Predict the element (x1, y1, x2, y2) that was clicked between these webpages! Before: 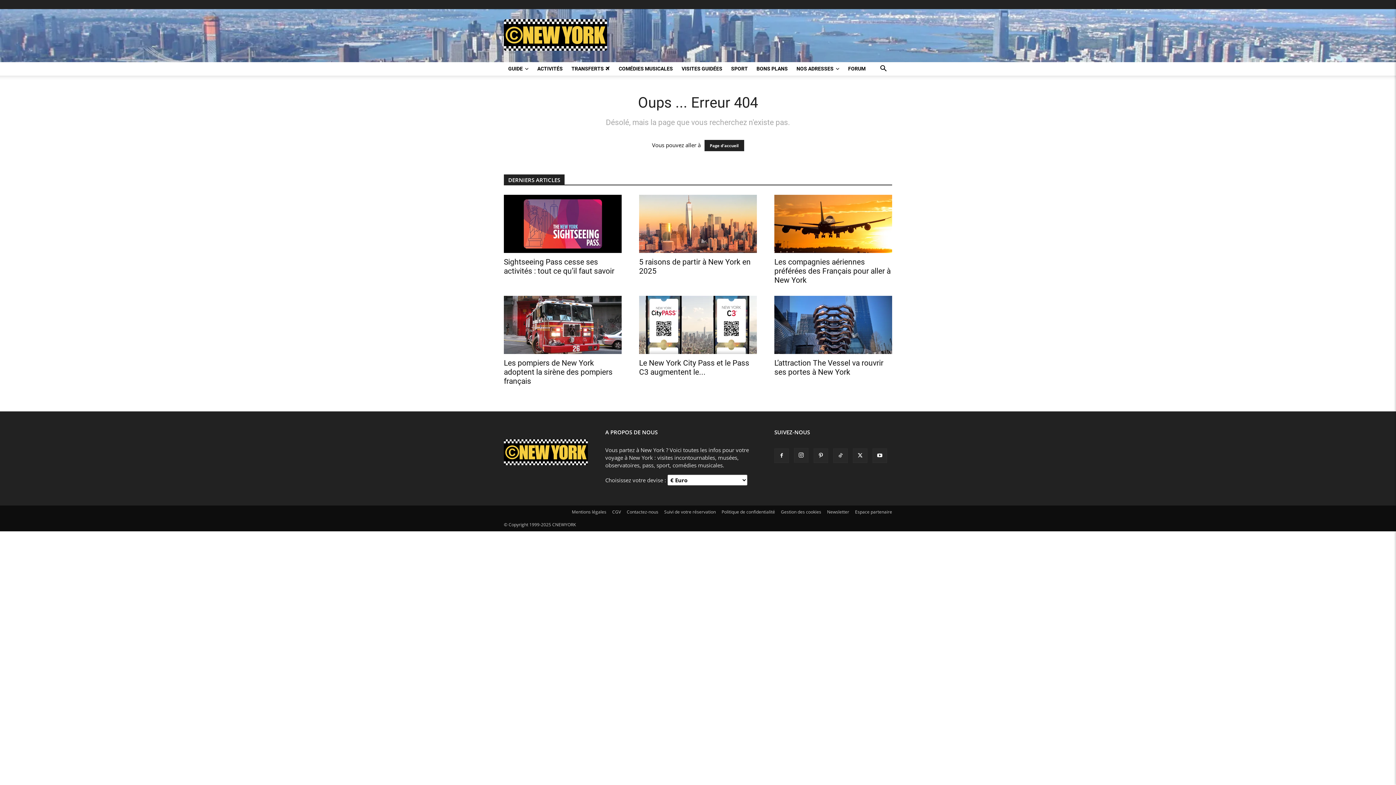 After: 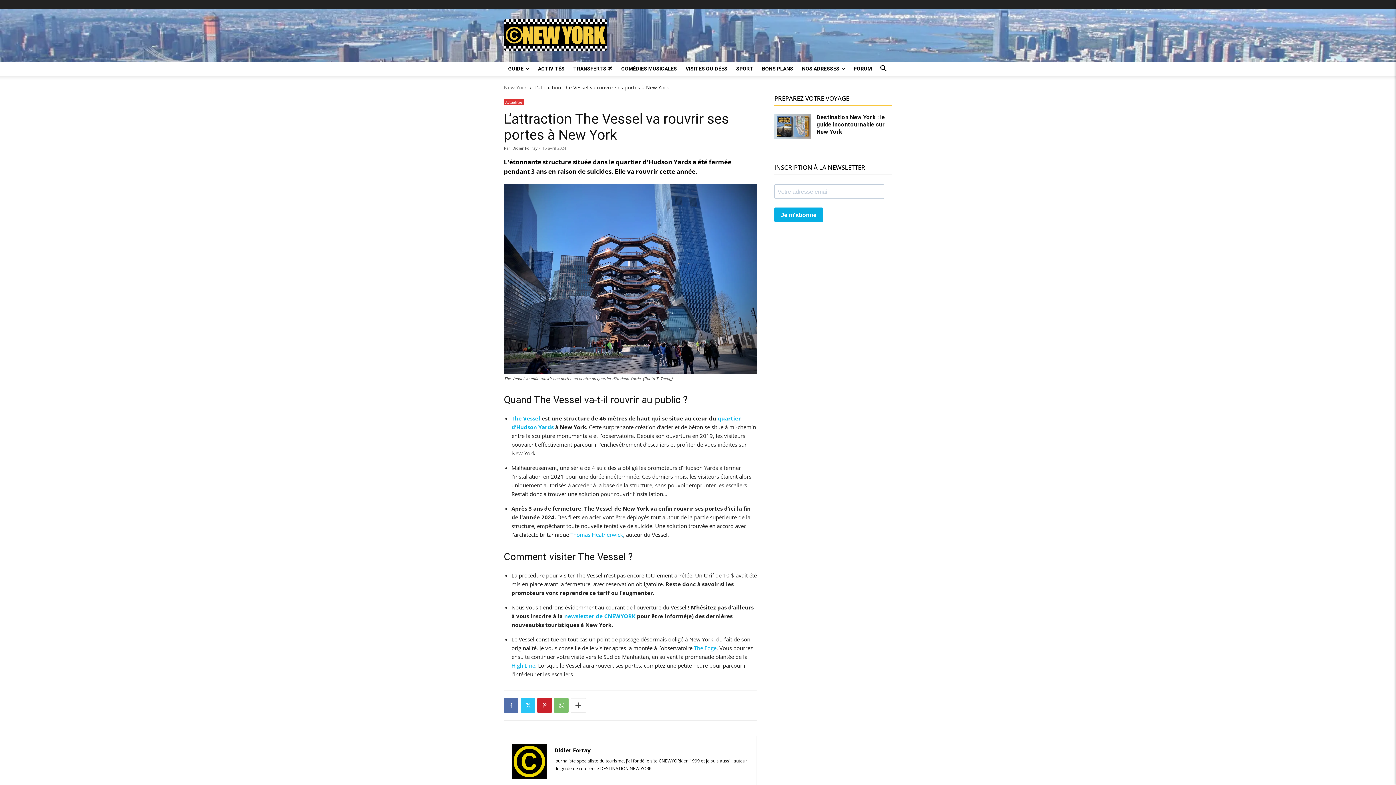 Action: bbox: (774, 296, 892, 354)